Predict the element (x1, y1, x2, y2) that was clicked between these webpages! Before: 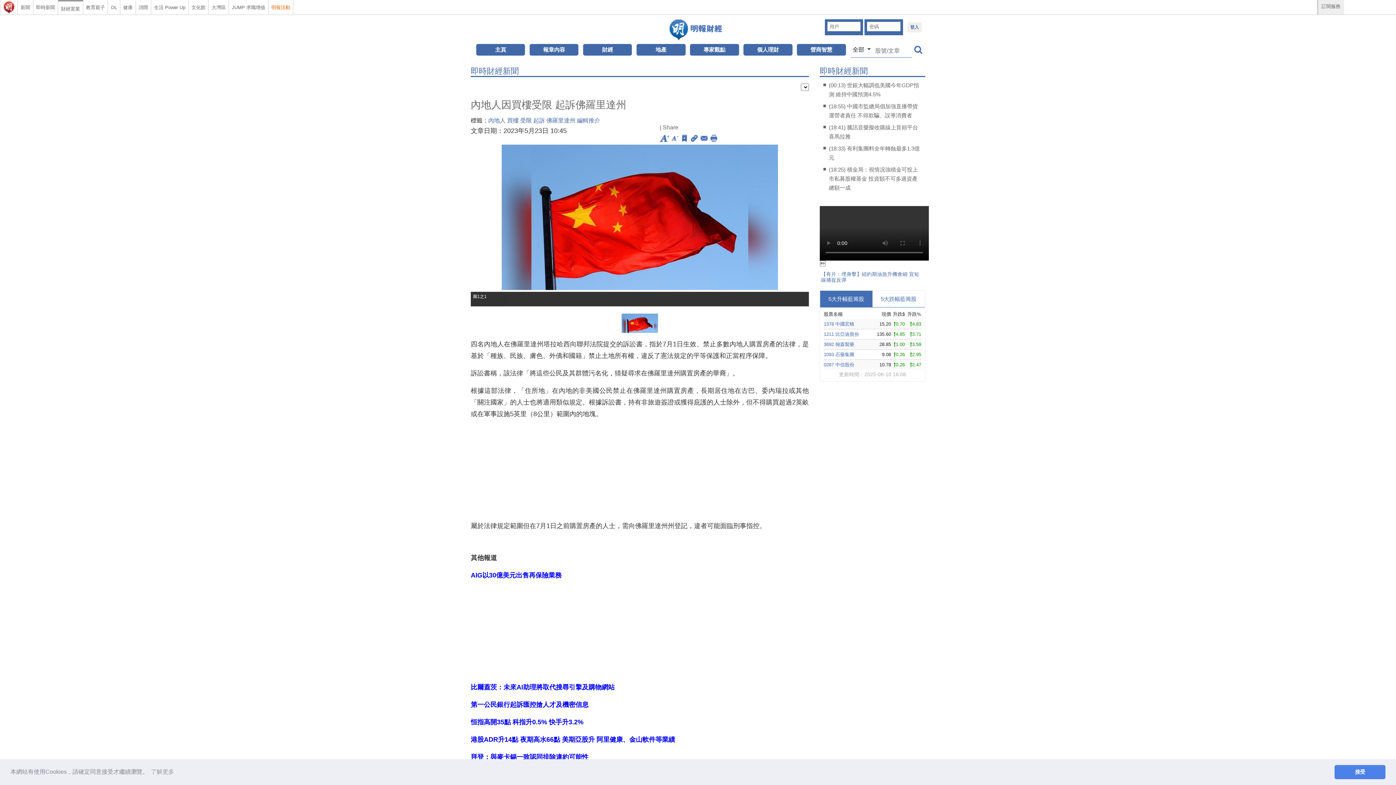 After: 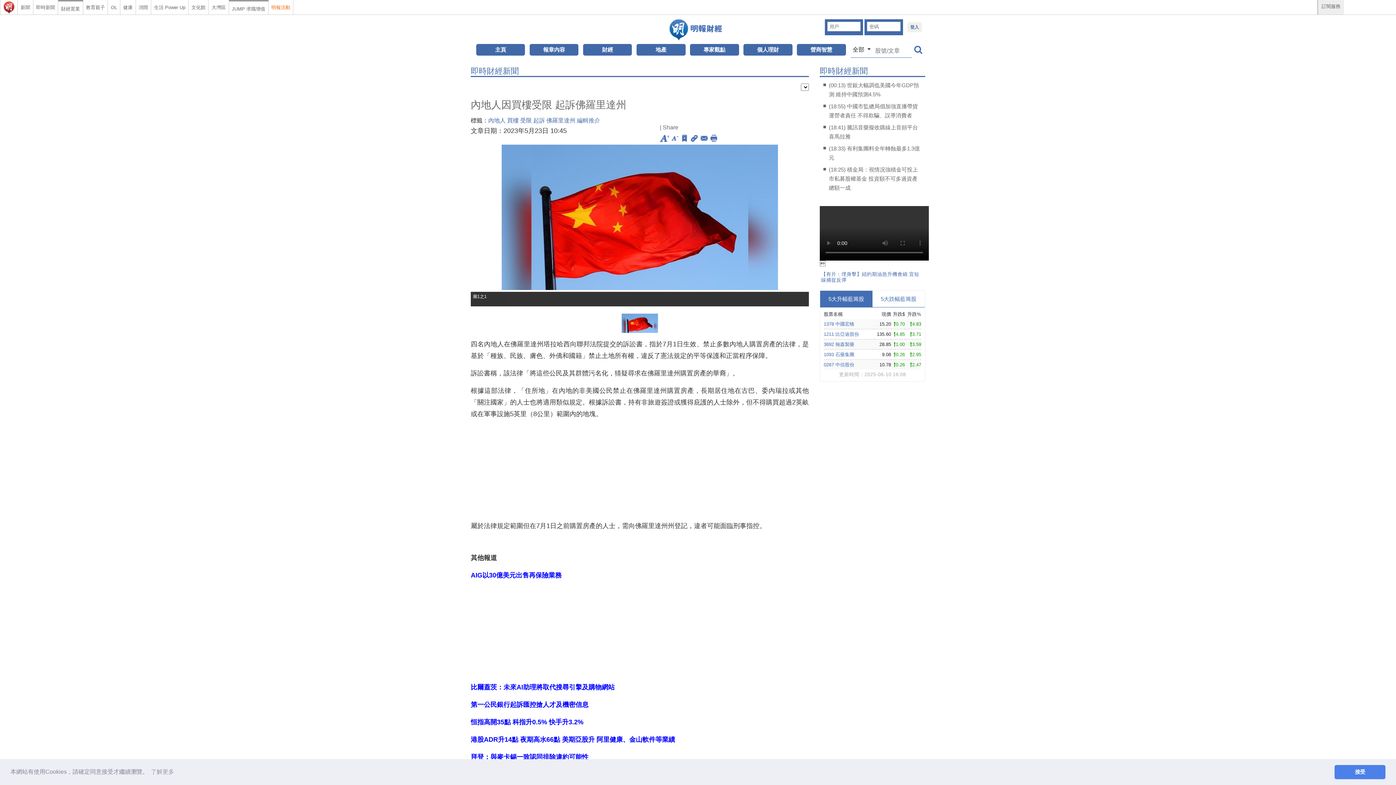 Action: label: JUMP 求職增值 bbox: (229, 0, 268, 12)